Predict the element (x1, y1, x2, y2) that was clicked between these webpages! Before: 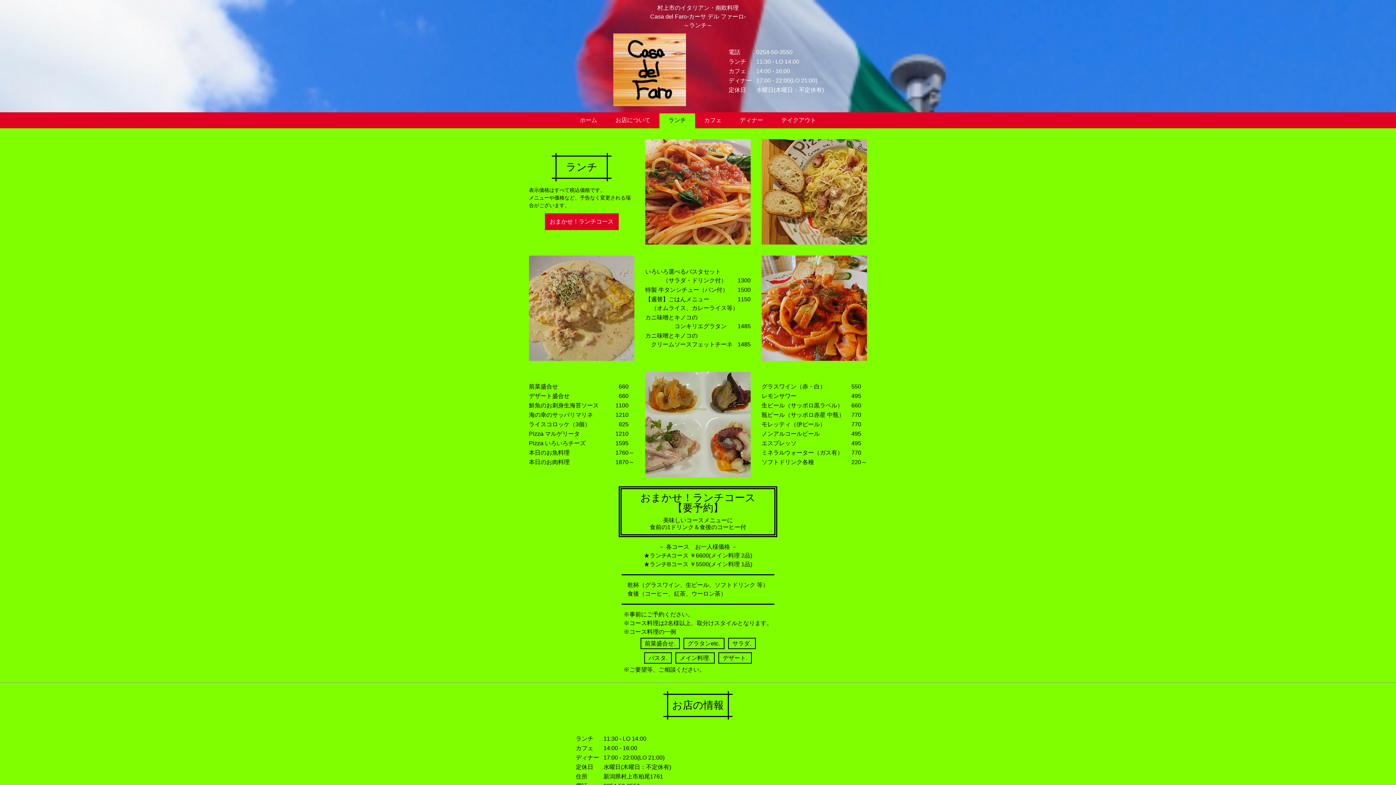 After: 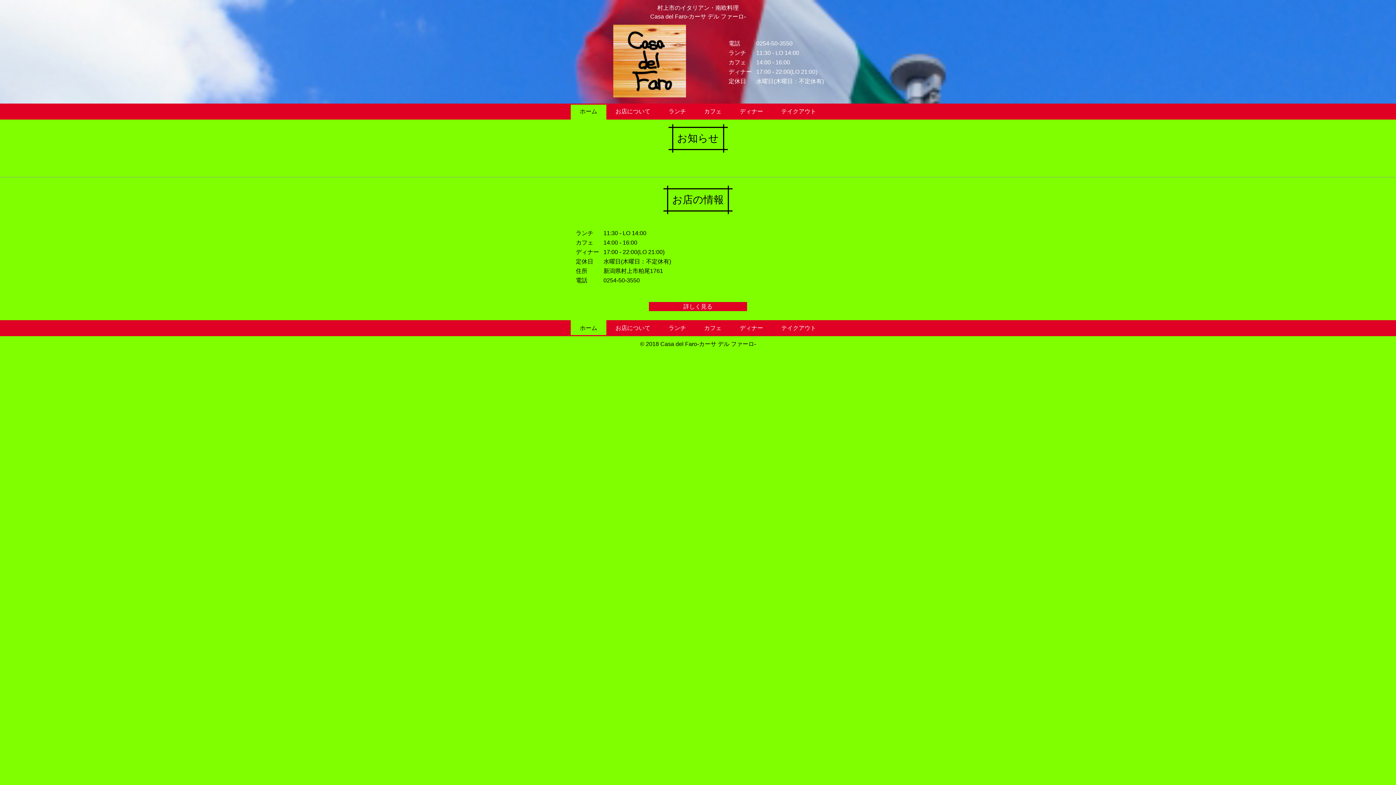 Action: bbox: (613, 101, 686, 107)